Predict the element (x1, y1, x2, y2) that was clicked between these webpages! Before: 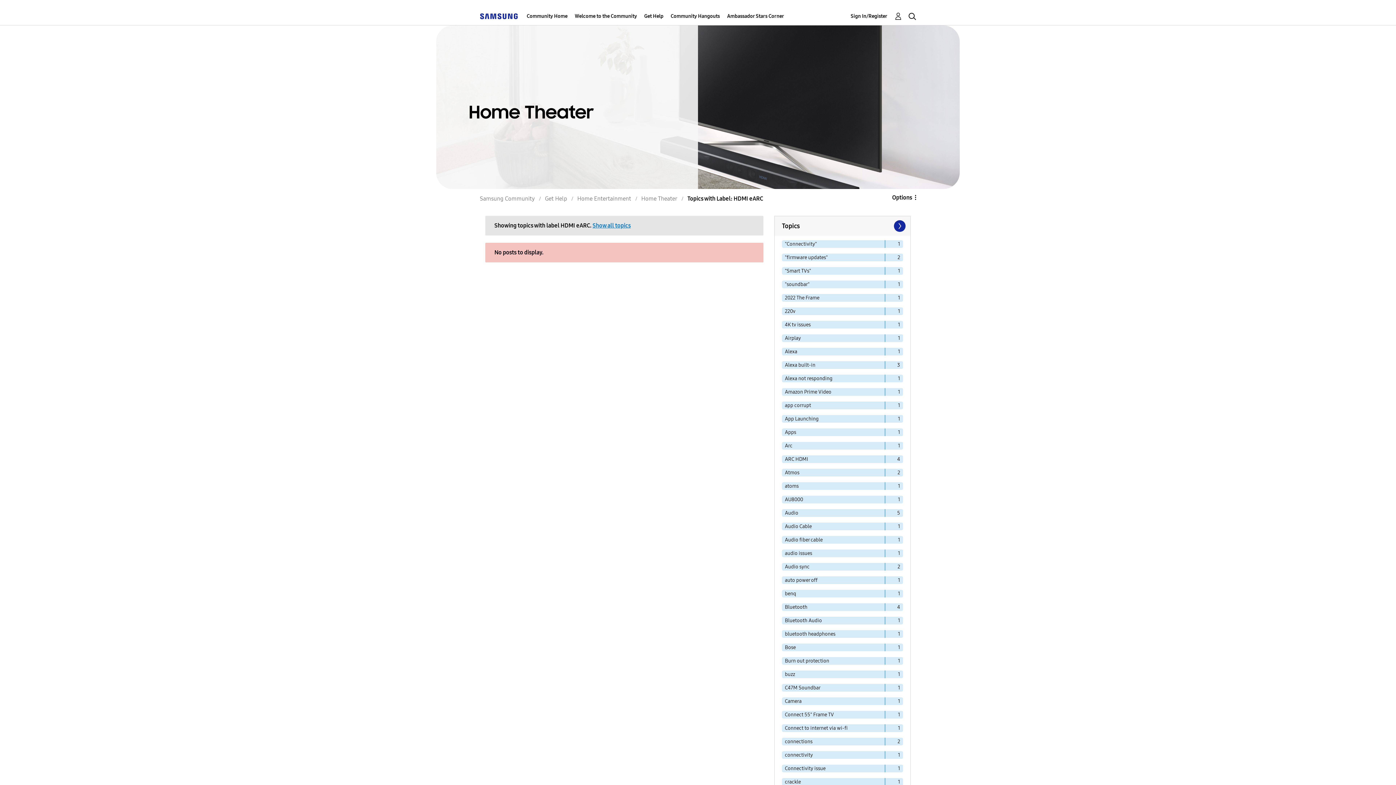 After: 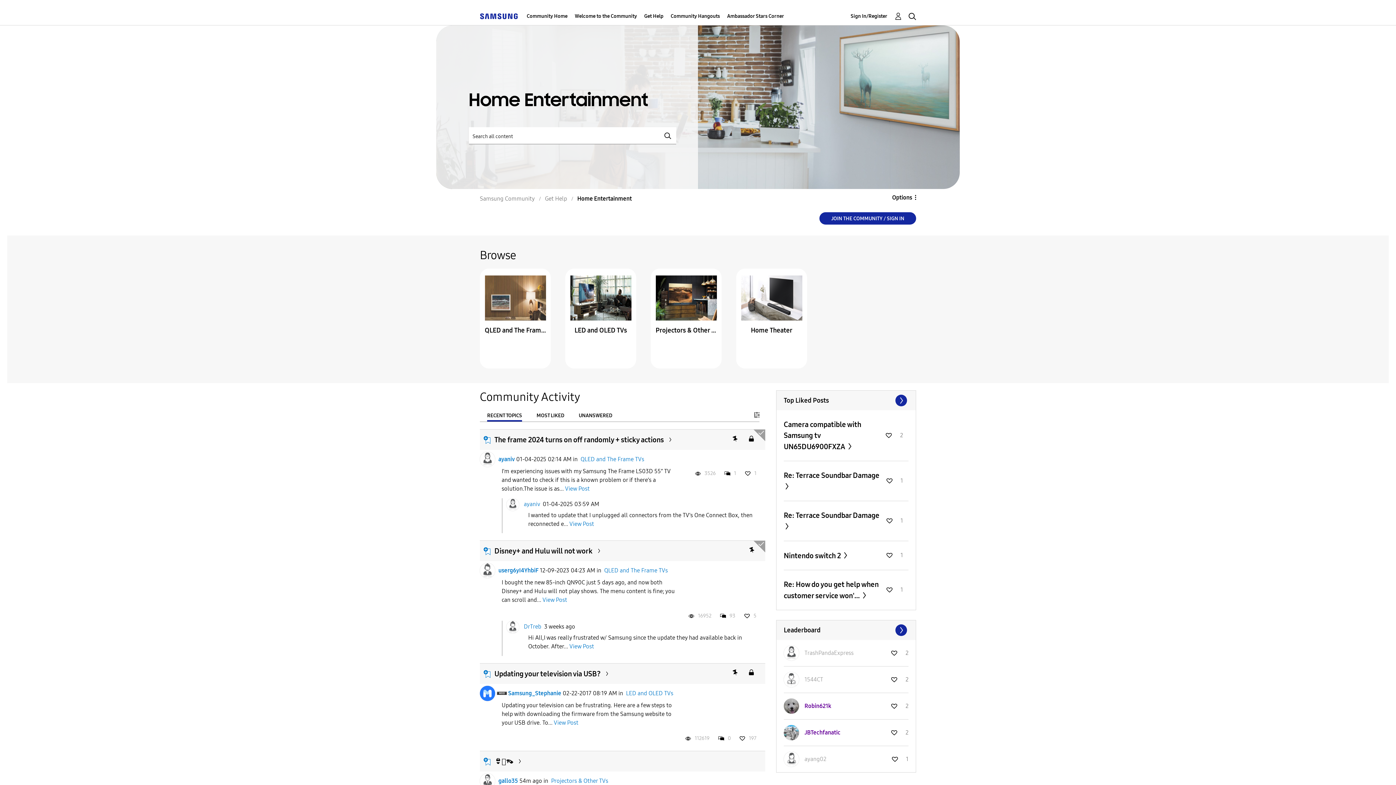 Action: bbox: (577, 195, 631, 202) label: Home Entertainment